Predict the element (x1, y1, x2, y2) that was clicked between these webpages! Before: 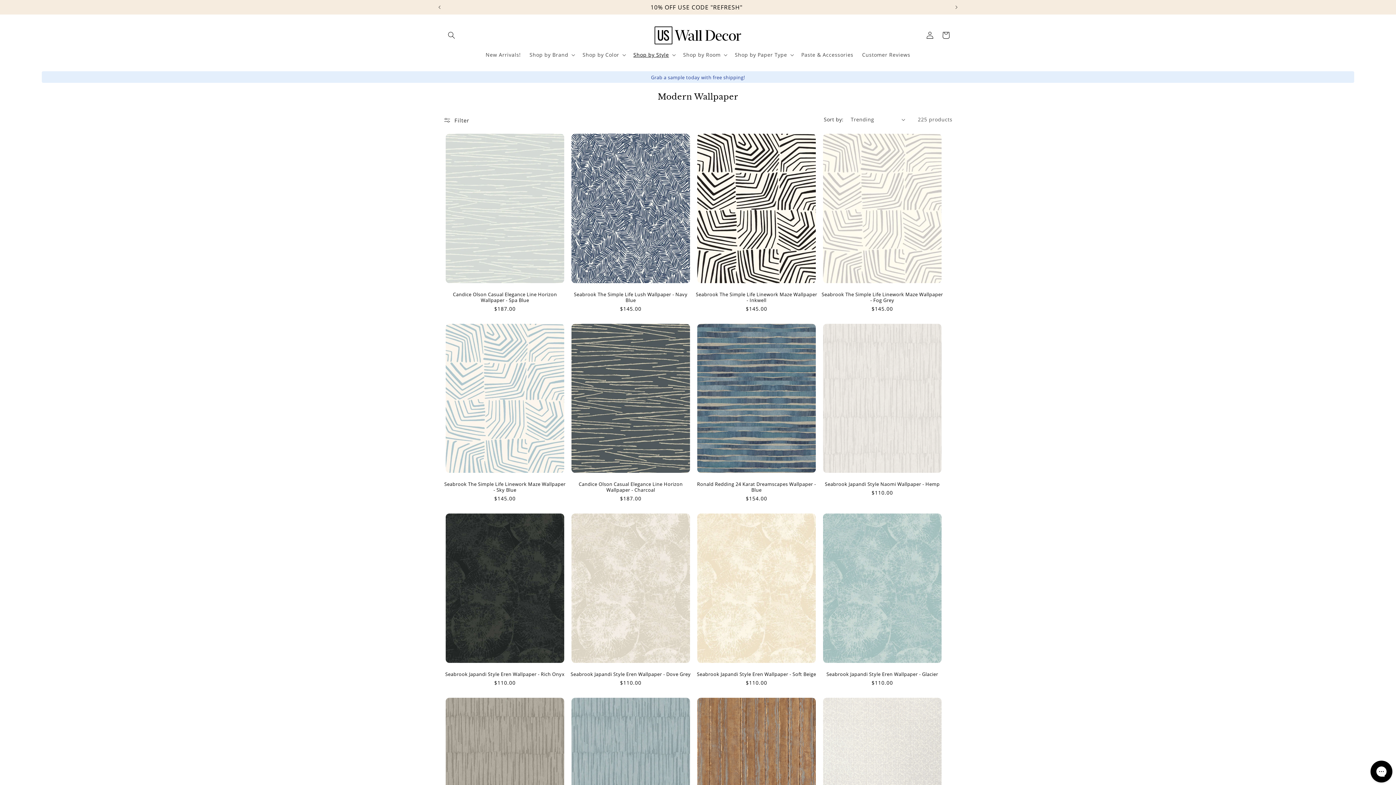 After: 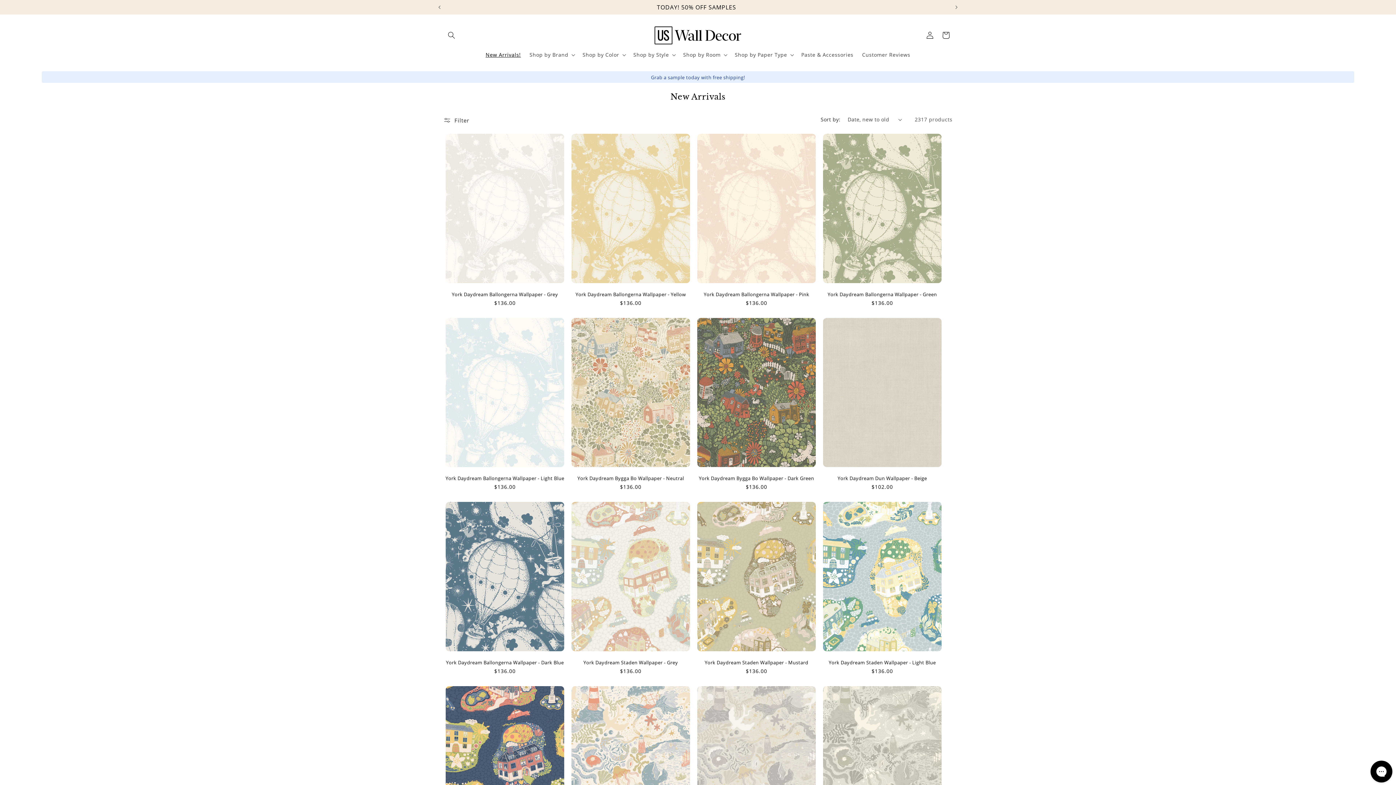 Action: label: New Arrivals! bbox: (481, 47, 525, 62)